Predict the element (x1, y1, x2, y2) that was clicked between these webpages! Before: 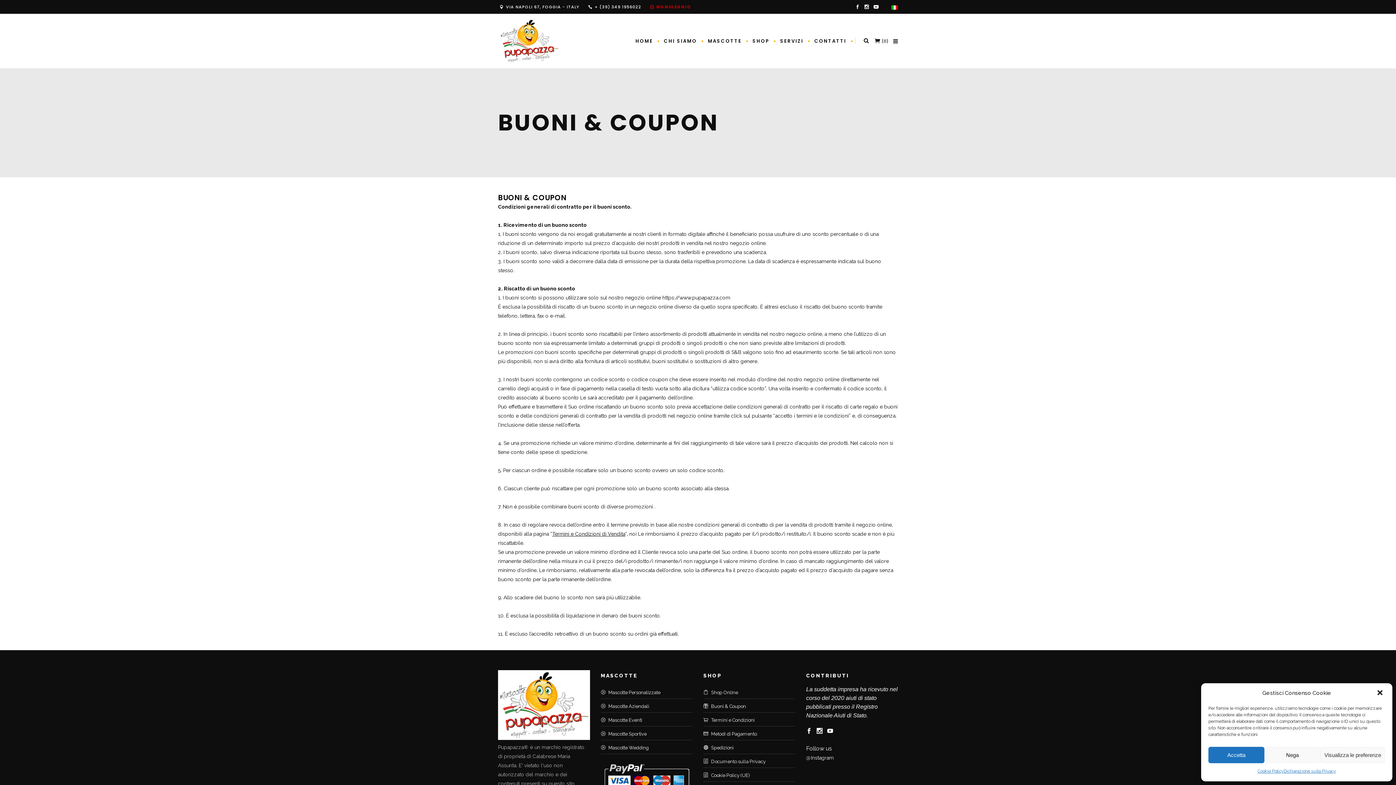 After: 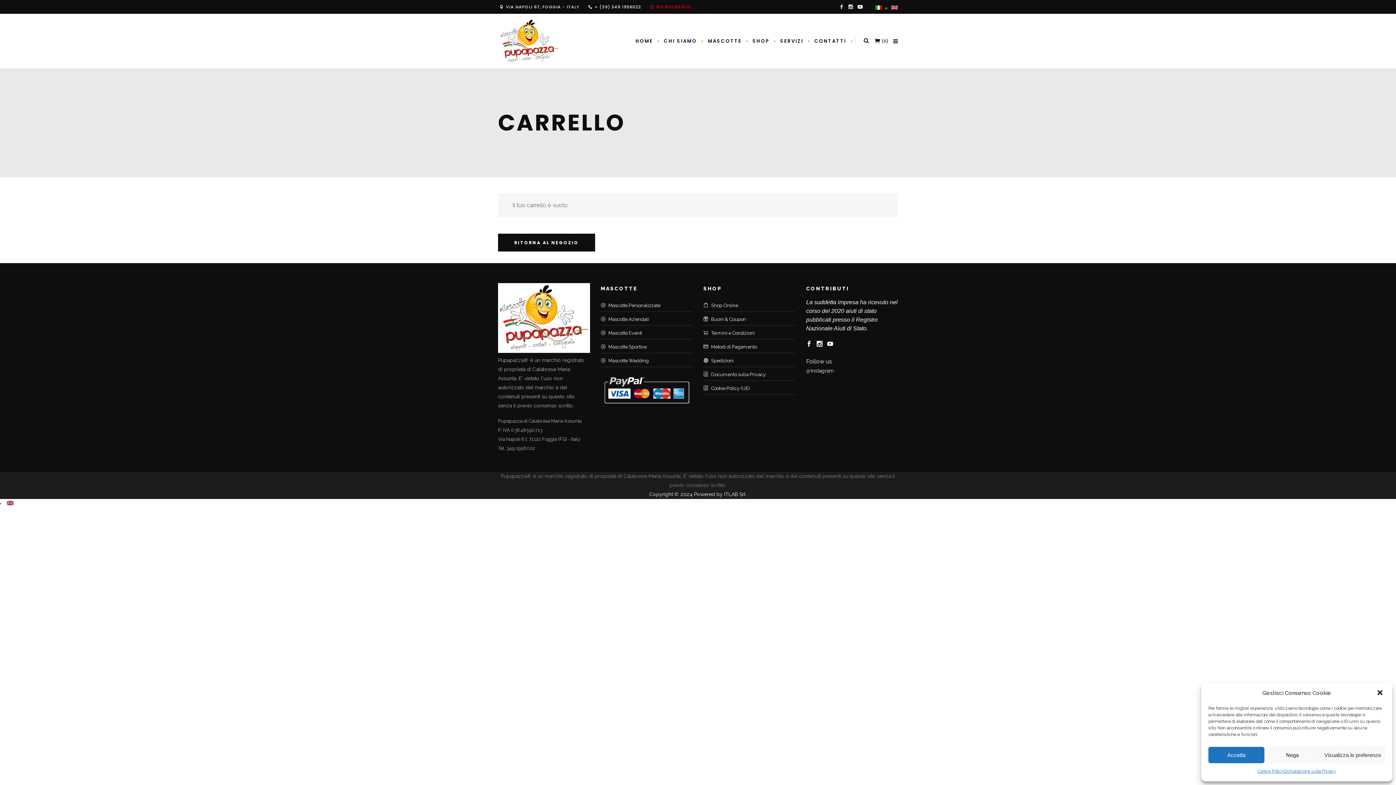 Action: label:  (0) bbox: (874, 36, 888, 45)